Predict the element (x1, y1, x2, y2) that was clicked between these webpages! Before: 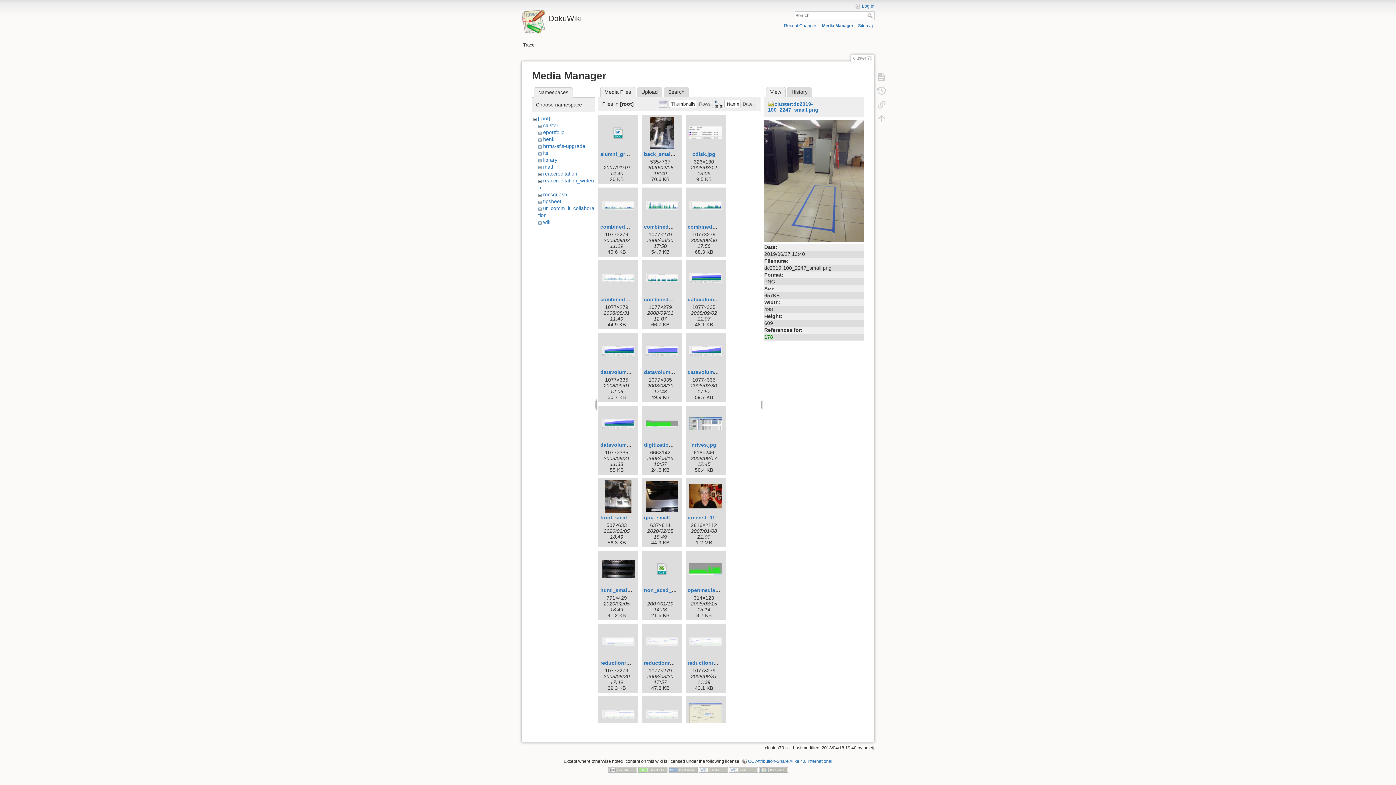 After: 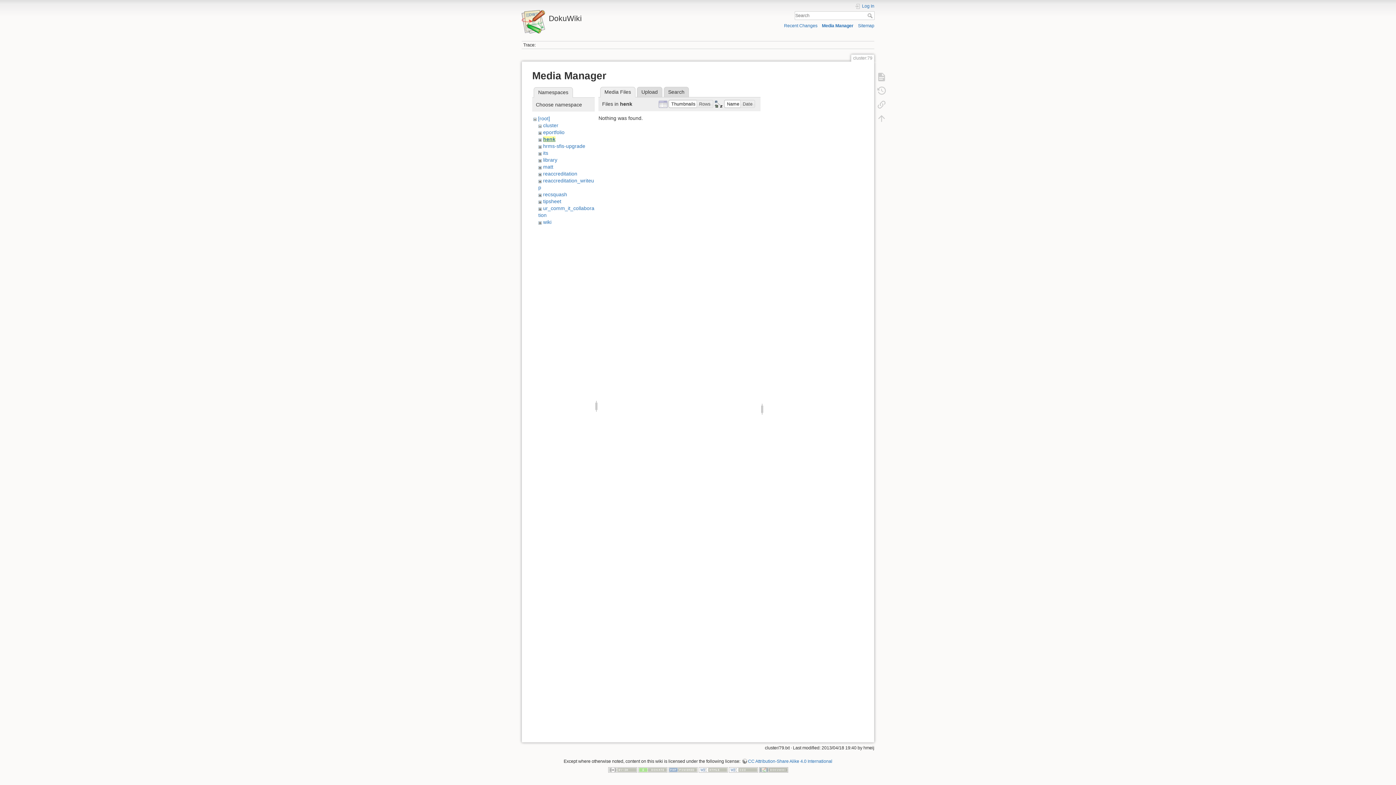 Action: bbox: (543, 136, 554, 142) label: henk